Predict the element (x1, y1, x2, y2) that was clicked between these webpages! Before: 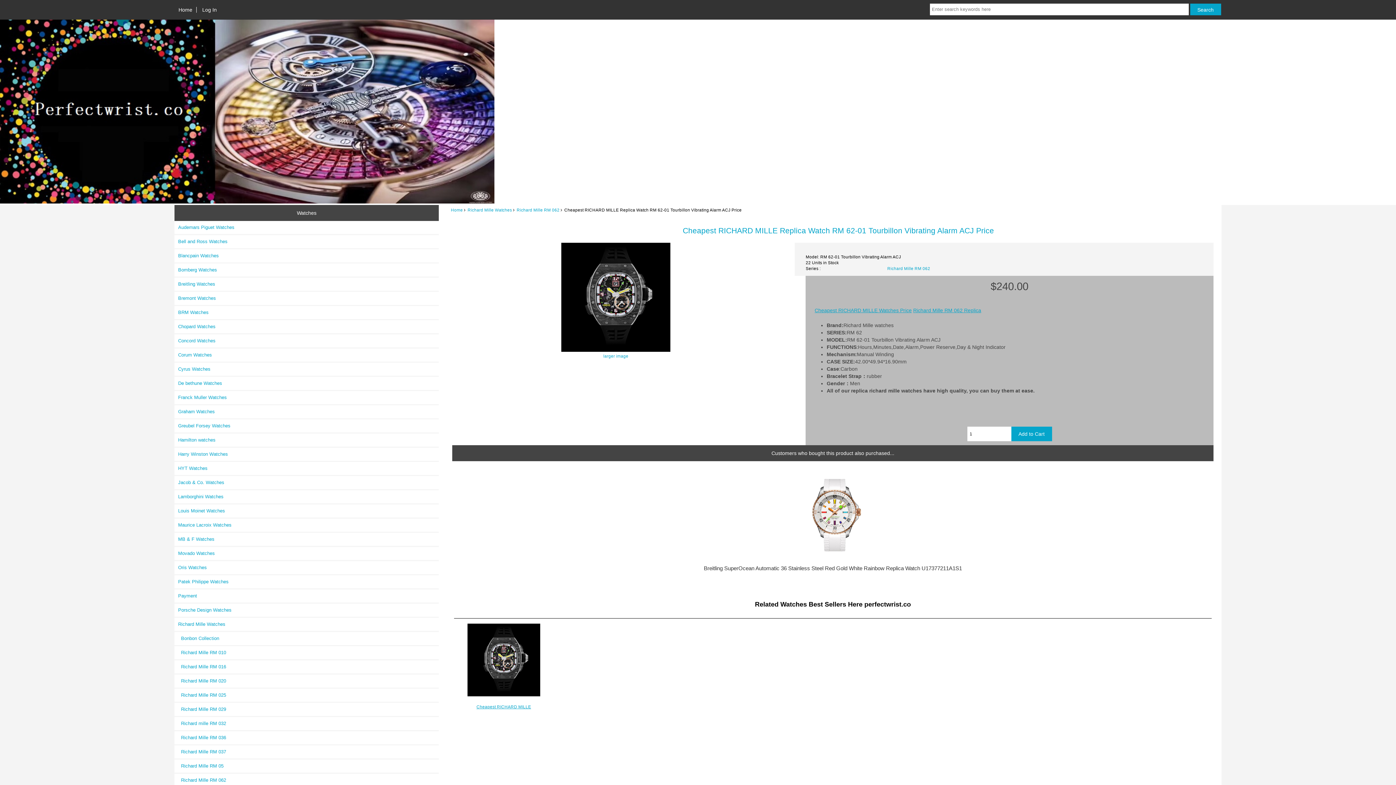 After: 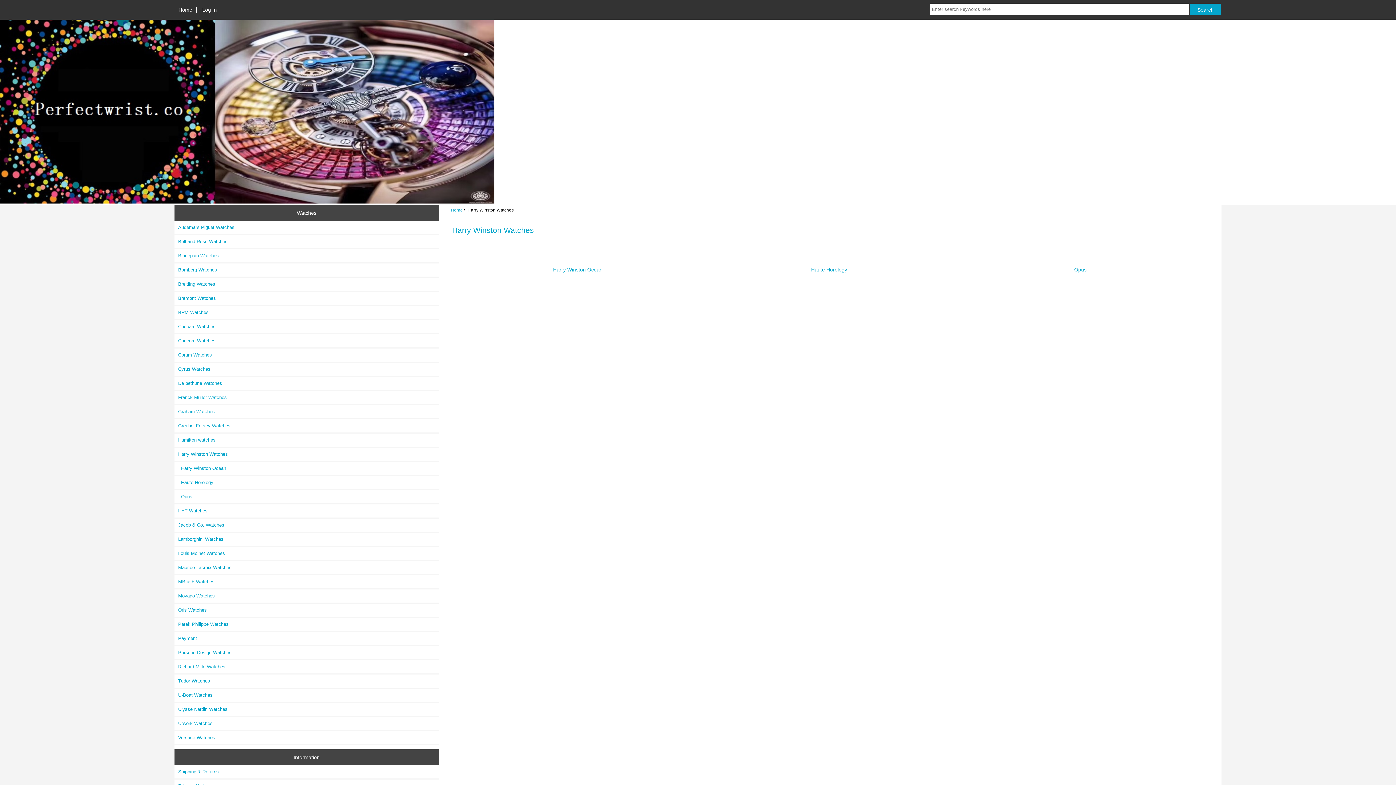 Action: bbox: (174, 447, 439, 460) label: Harry Winston Watches